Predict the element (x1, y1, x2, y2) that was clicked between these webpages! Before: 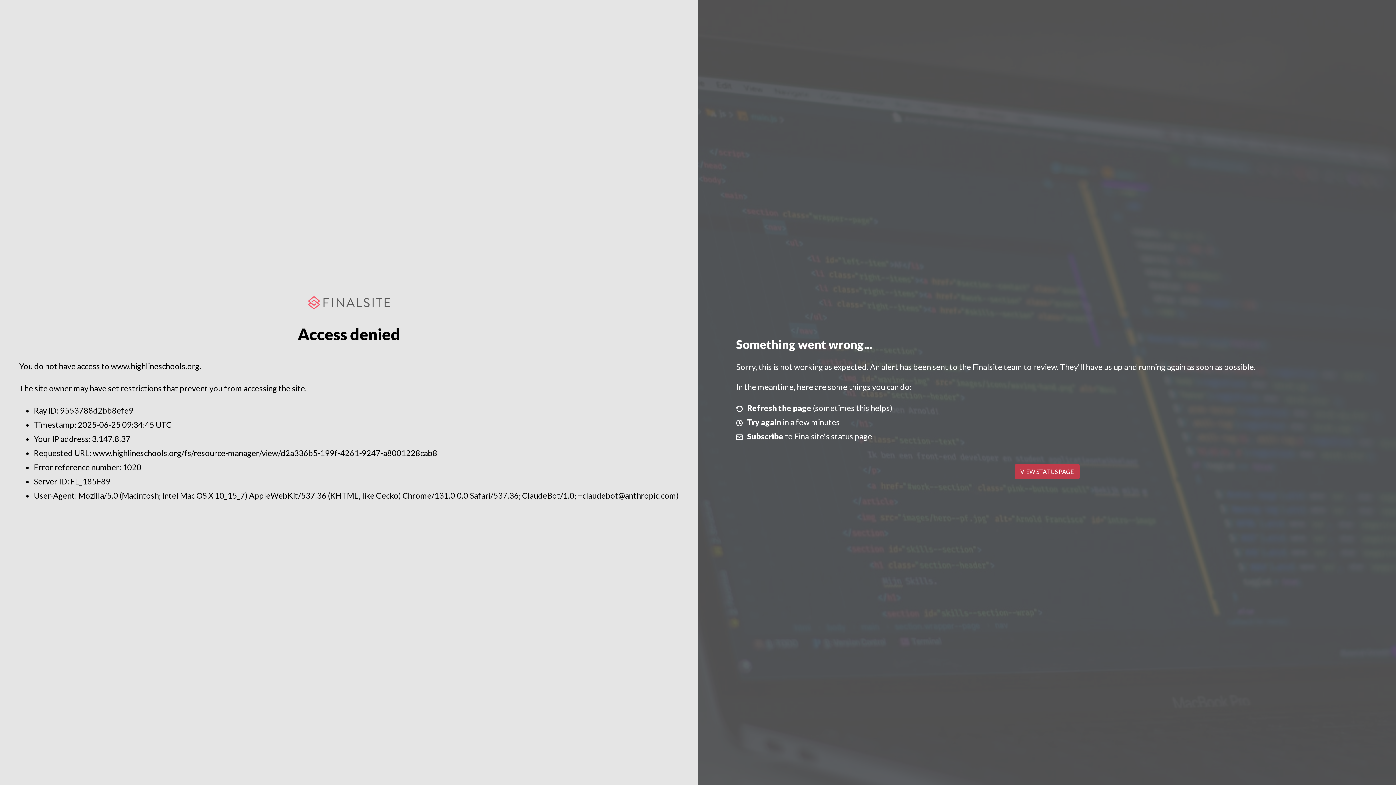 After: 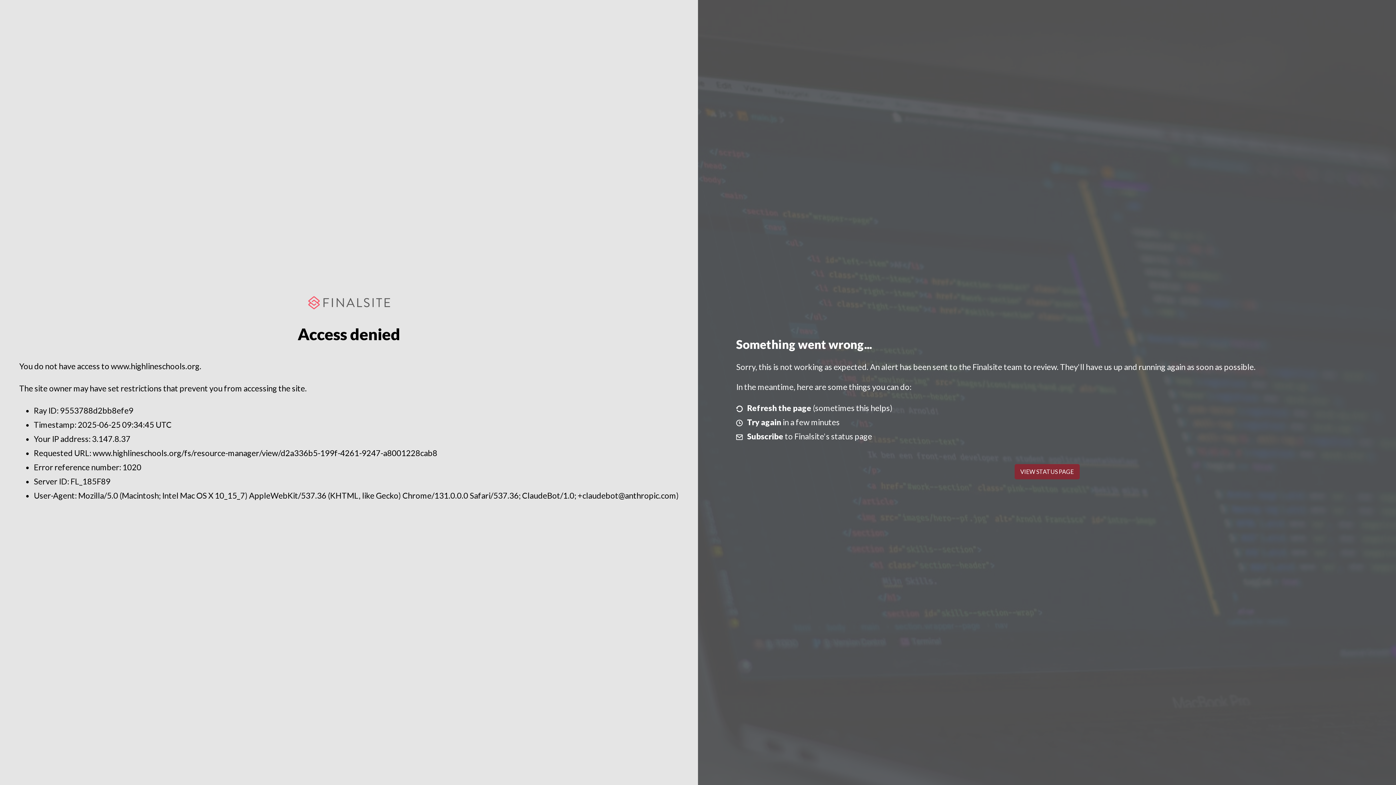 Action: label: VIEW STATUS PAGE bbox: (1014, 464, 1079, 479)